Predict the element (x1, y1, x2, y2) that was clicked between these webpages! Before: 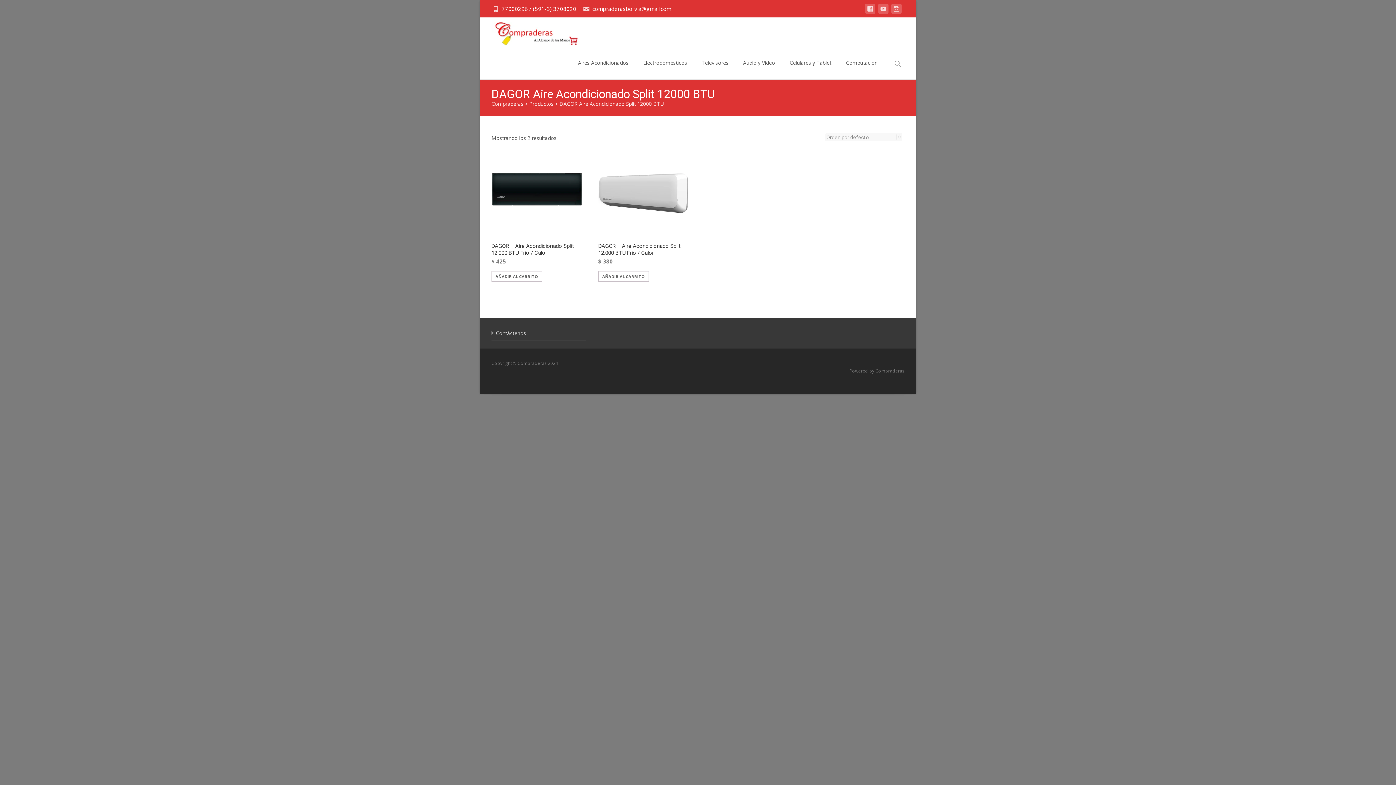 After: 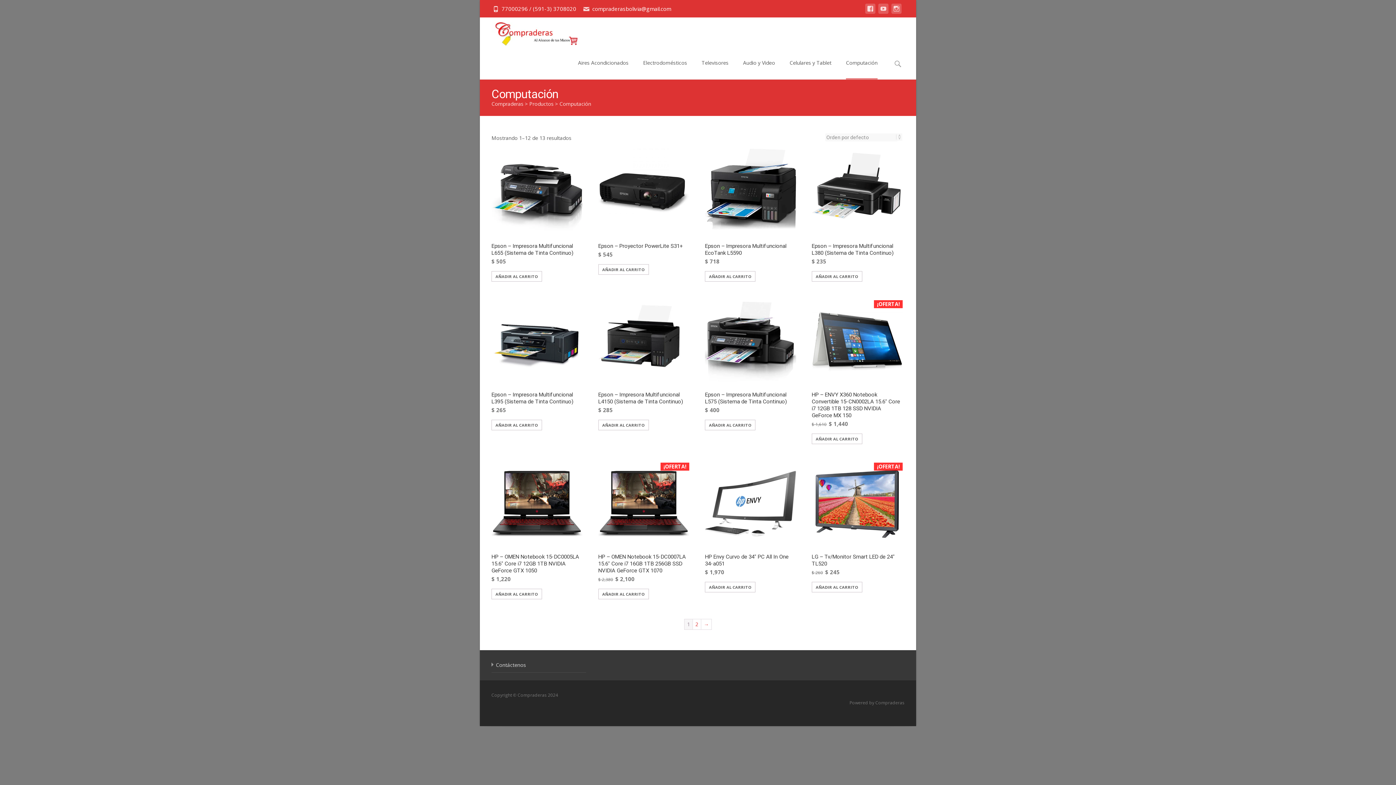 Action: label: Computación bbox: (846, 46, 877, 79)